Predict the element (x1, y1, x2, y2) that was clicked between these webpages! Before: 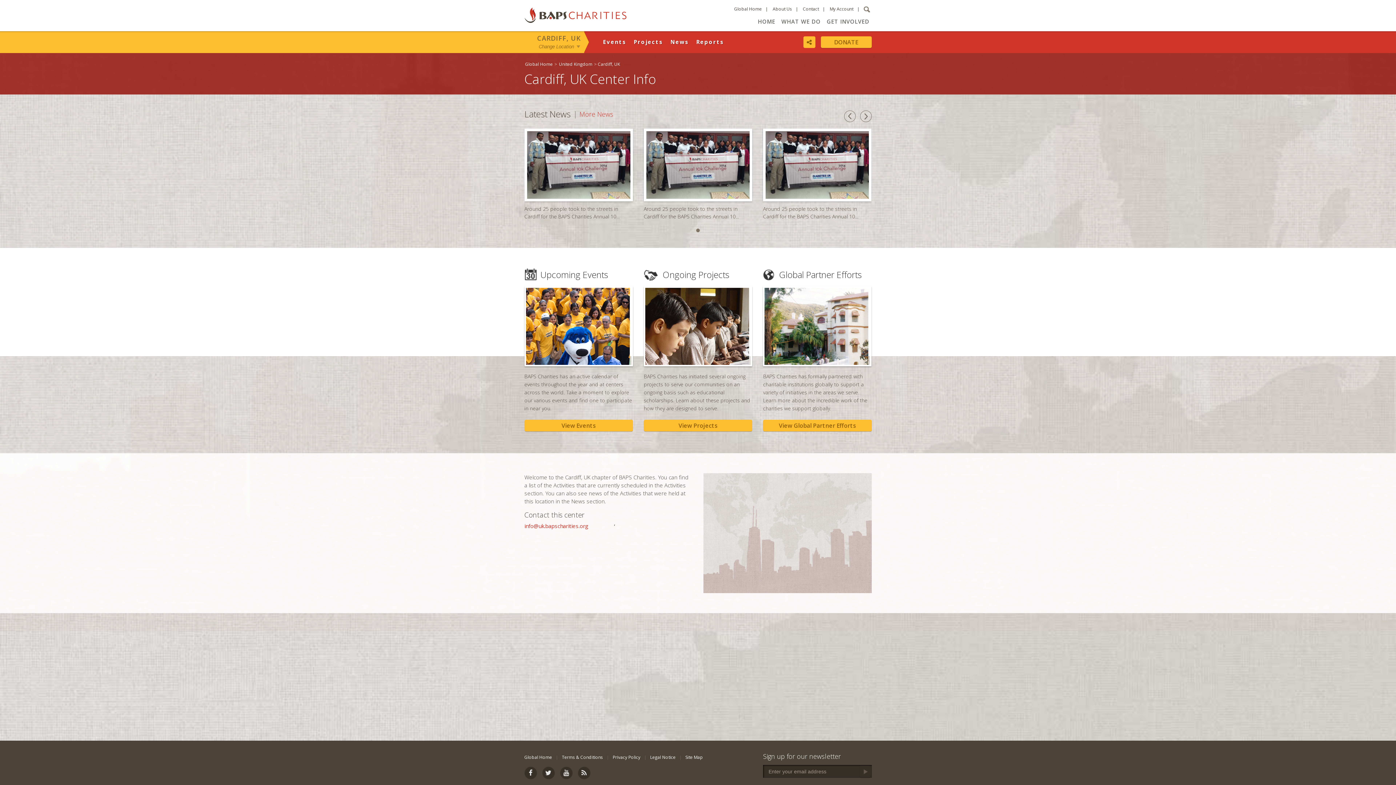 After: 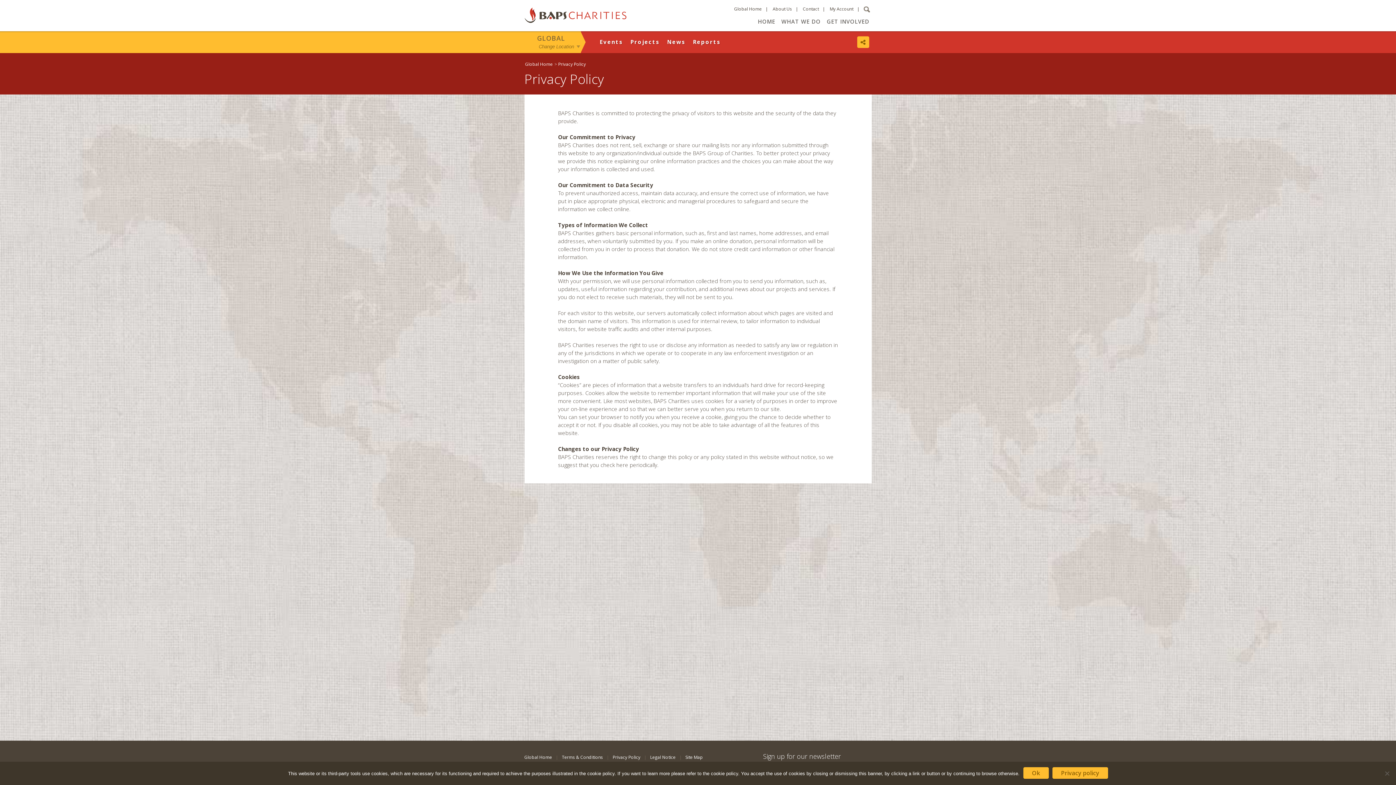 Action: label: Privacy Policy bbox: (612, 754, 640, 760)